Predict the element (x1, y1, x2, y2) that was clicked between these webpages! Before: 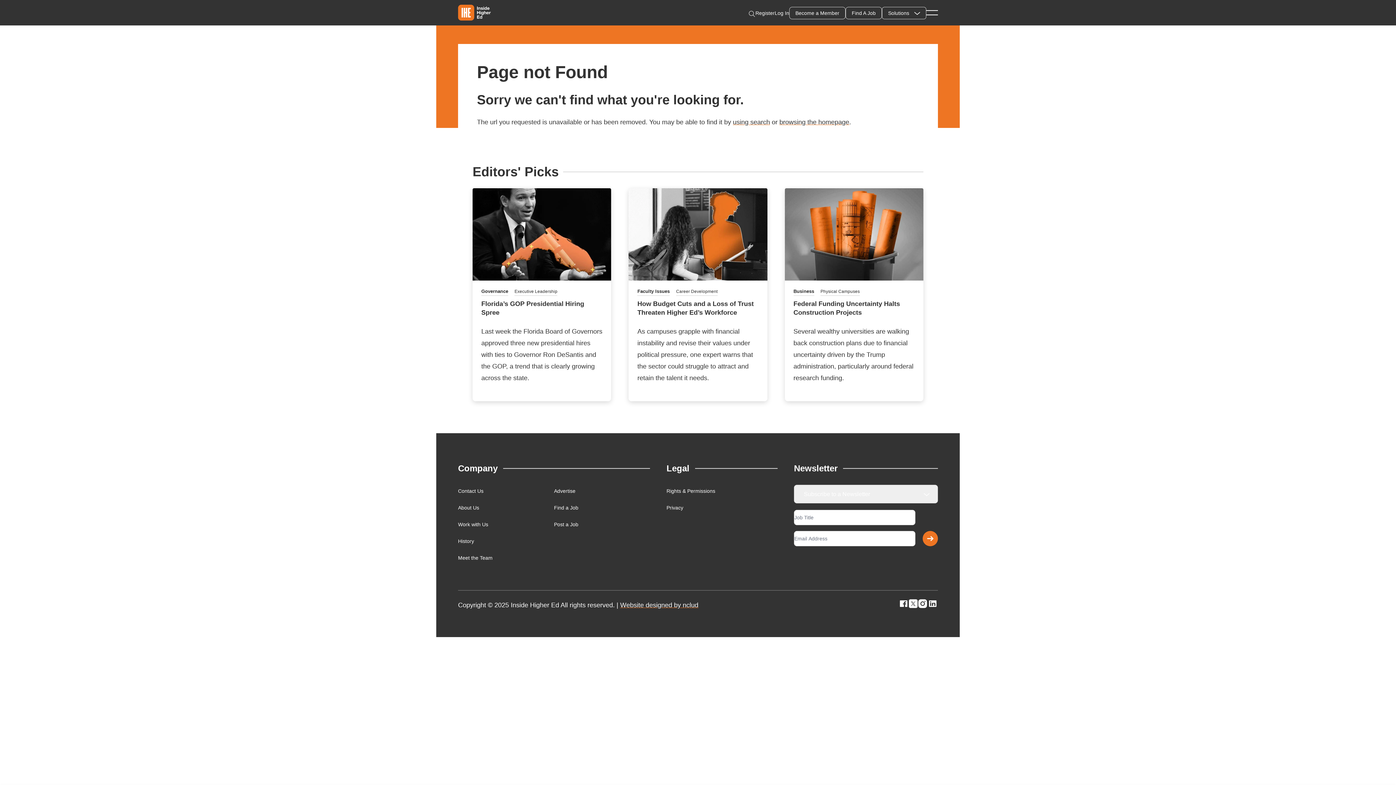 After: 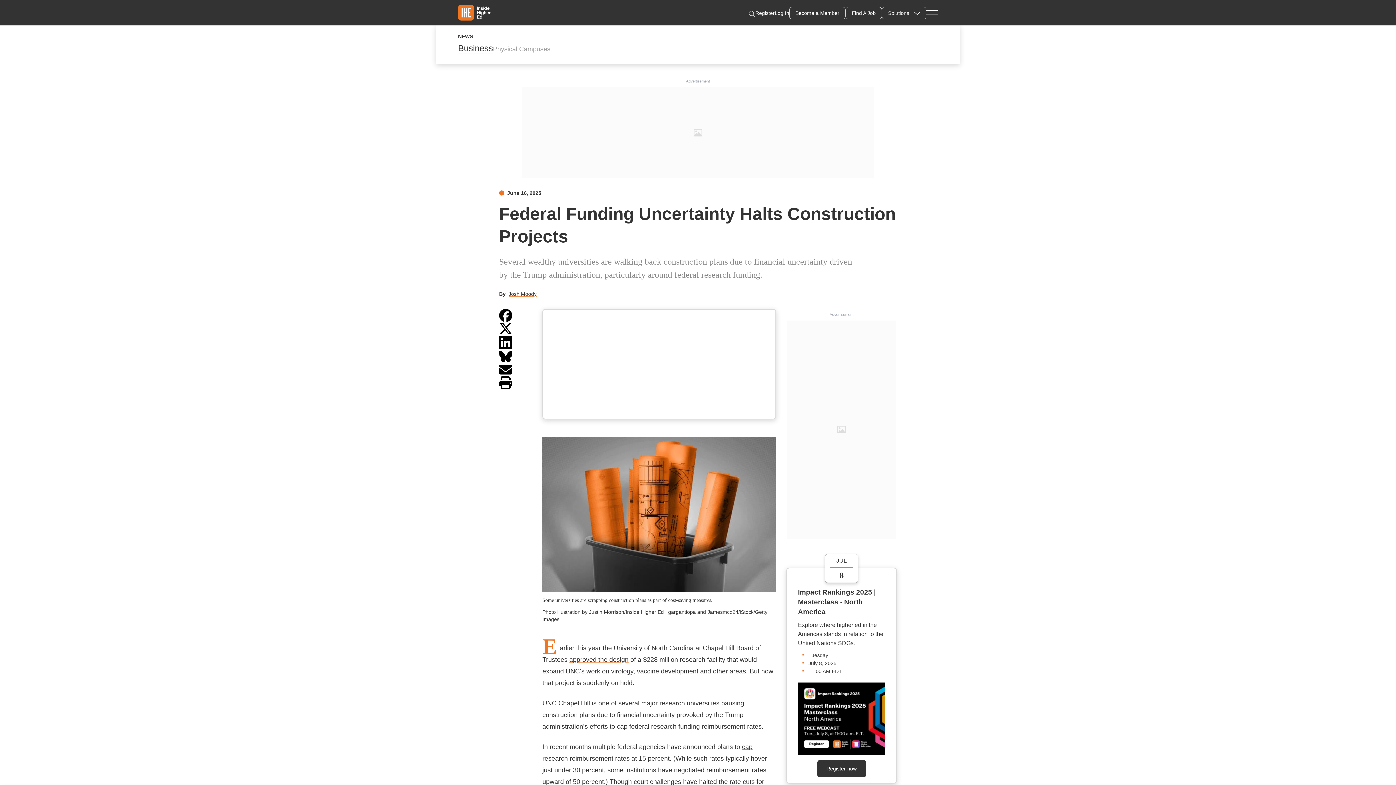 Action: bbox: (784, 232, 923, 239)